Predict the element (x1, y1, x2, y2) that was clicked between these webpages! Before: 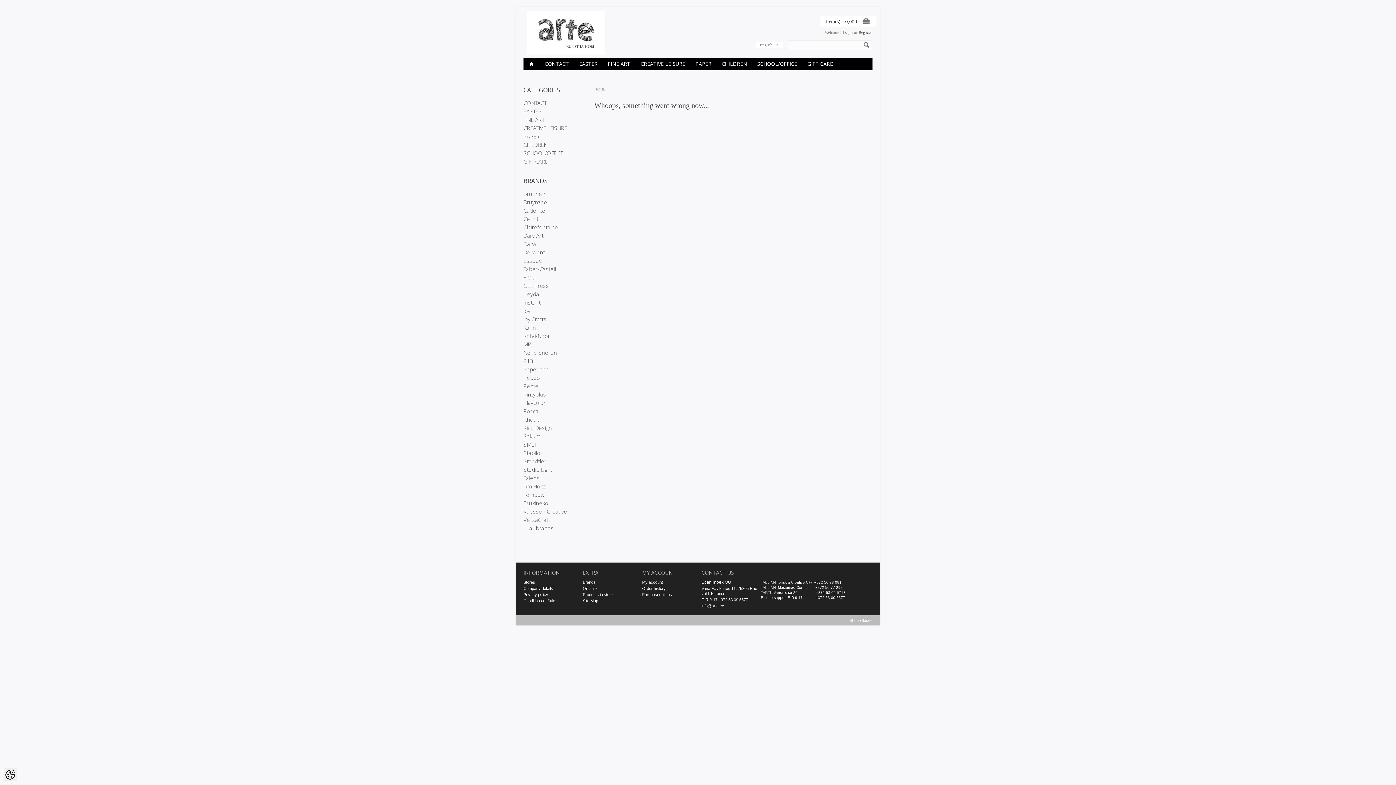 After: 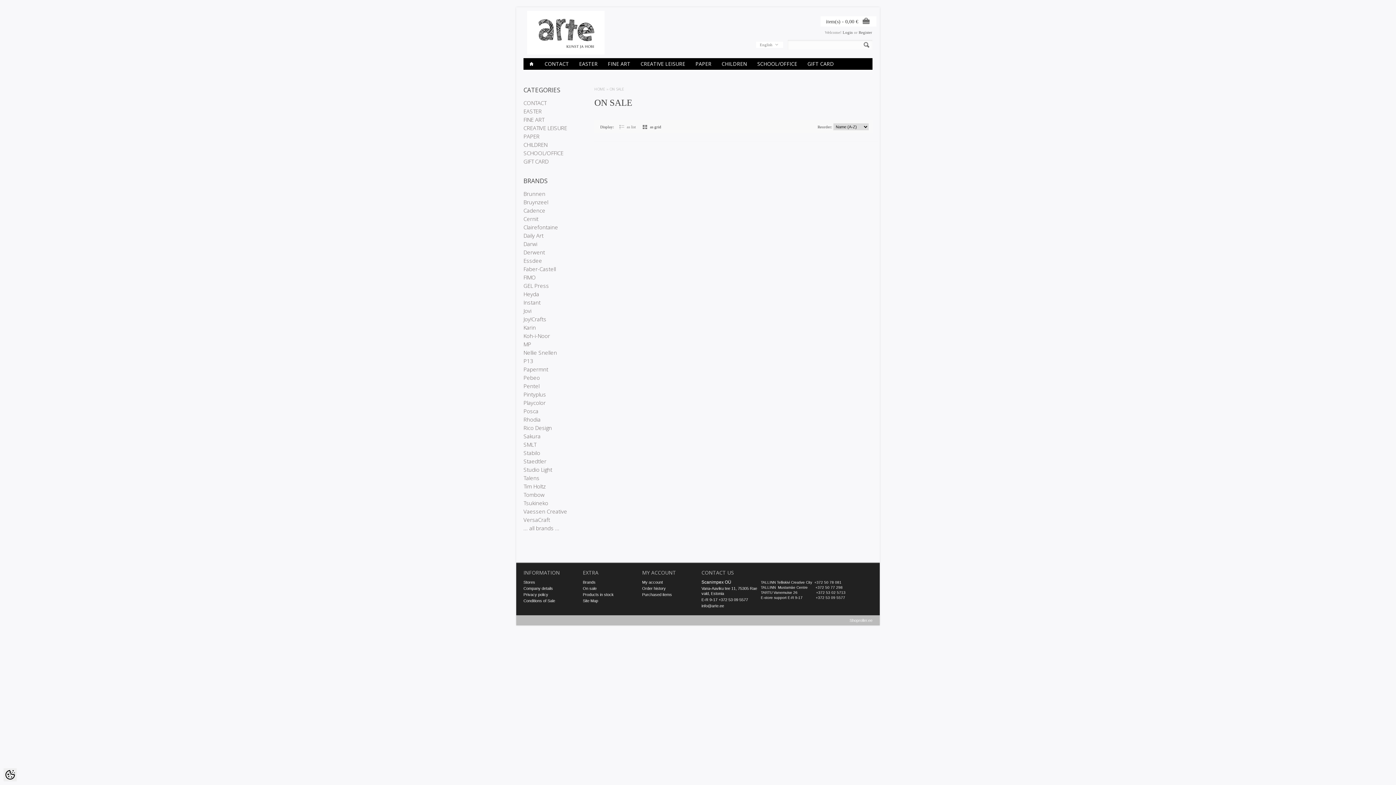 Action: bbox: (582, 586, 596, 590) label: On sale